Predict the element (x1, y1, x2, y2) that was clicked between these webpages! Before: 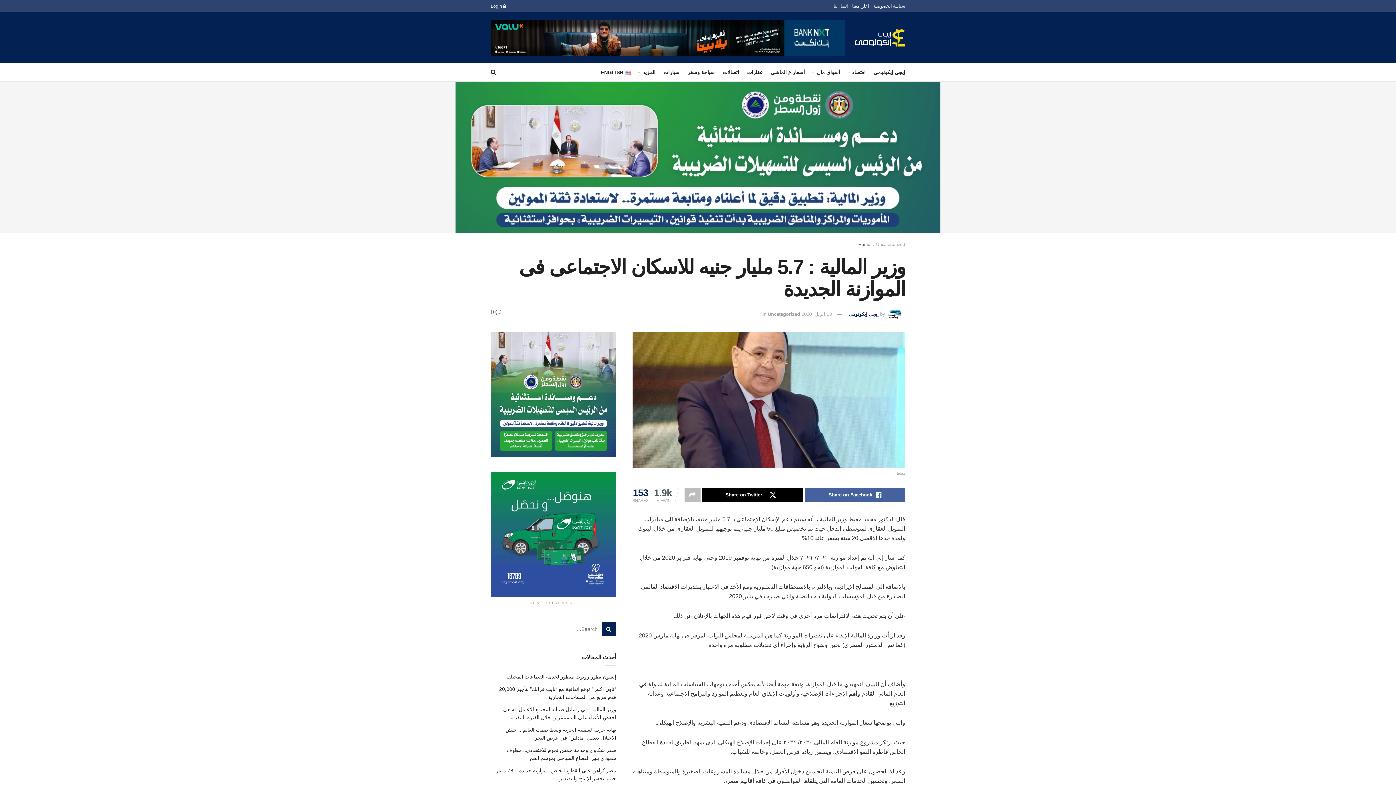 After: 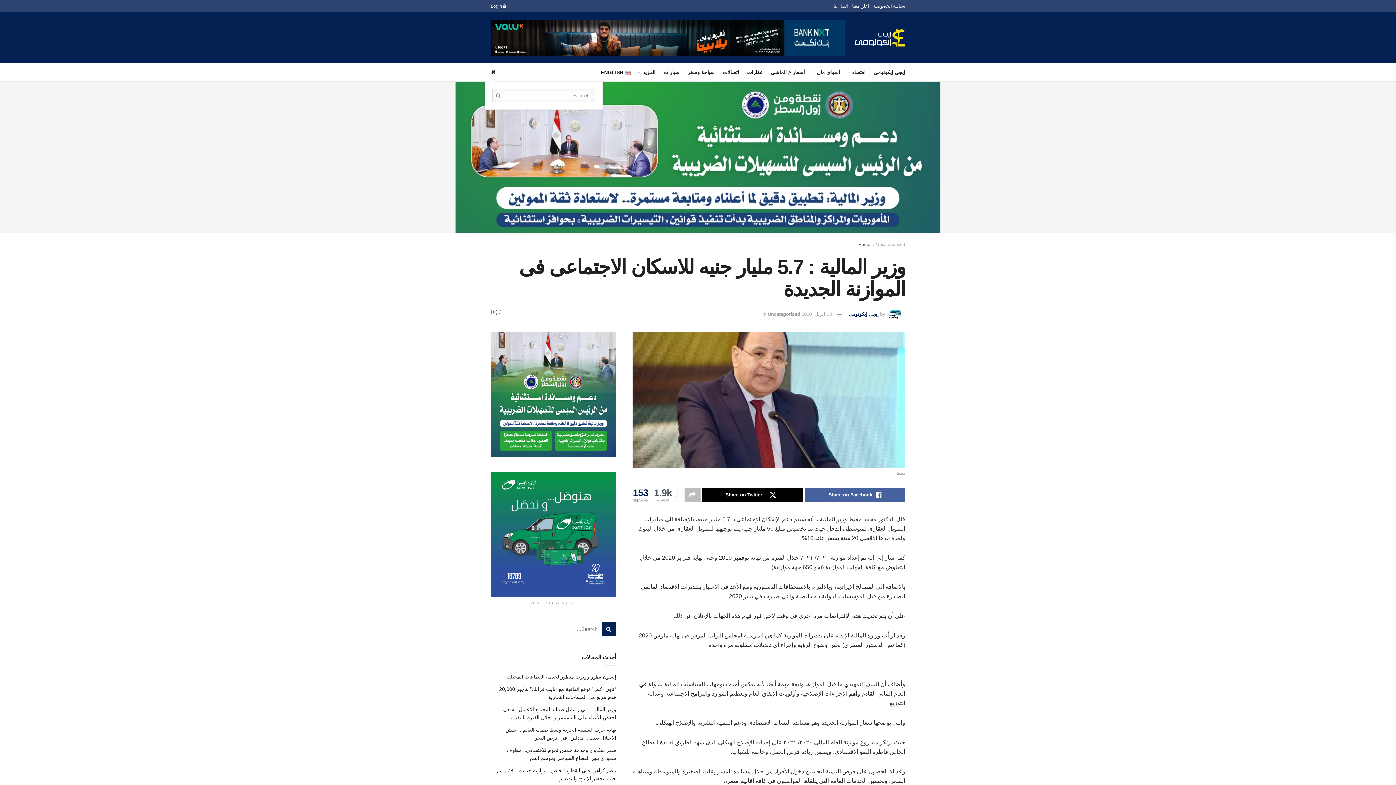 Action: bbox: (490, 63, 496, 81) label: Search Button